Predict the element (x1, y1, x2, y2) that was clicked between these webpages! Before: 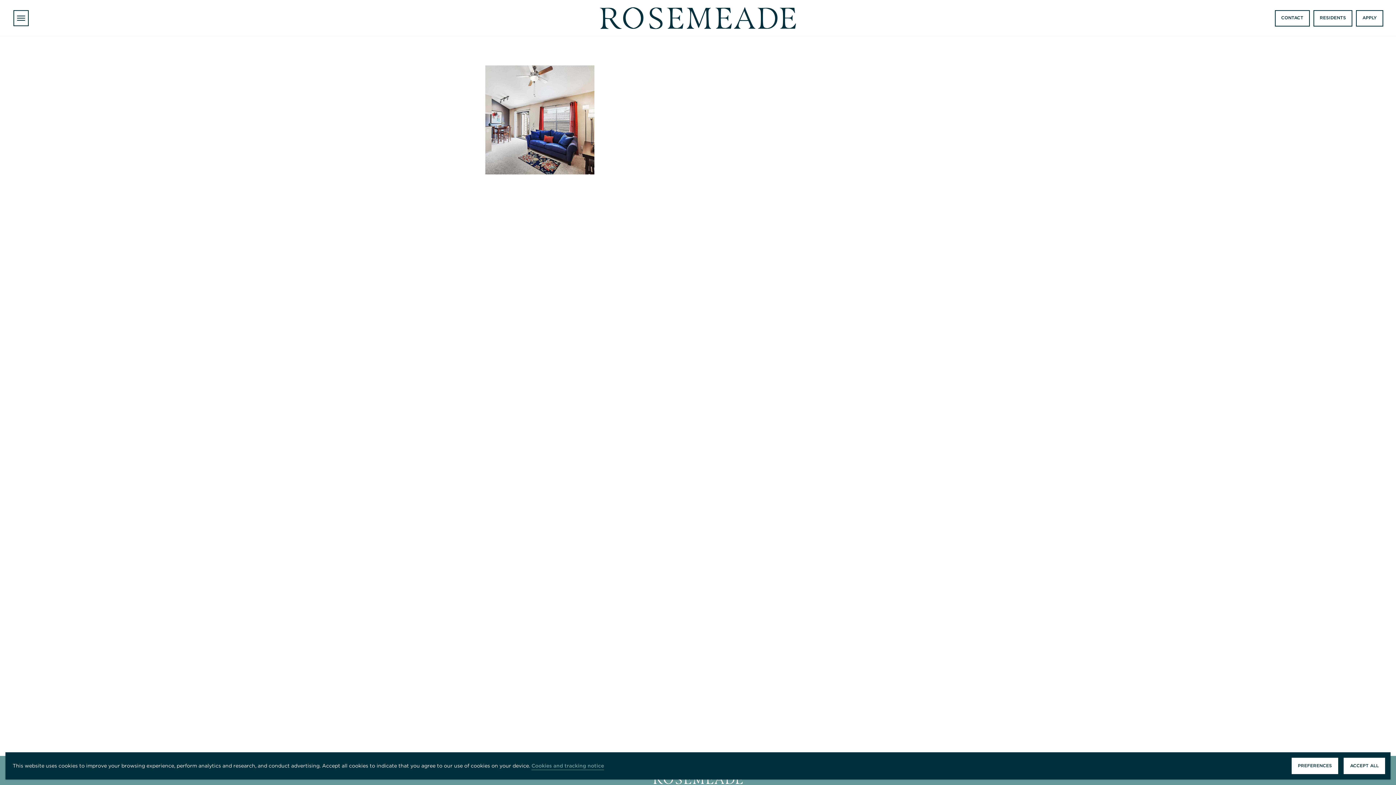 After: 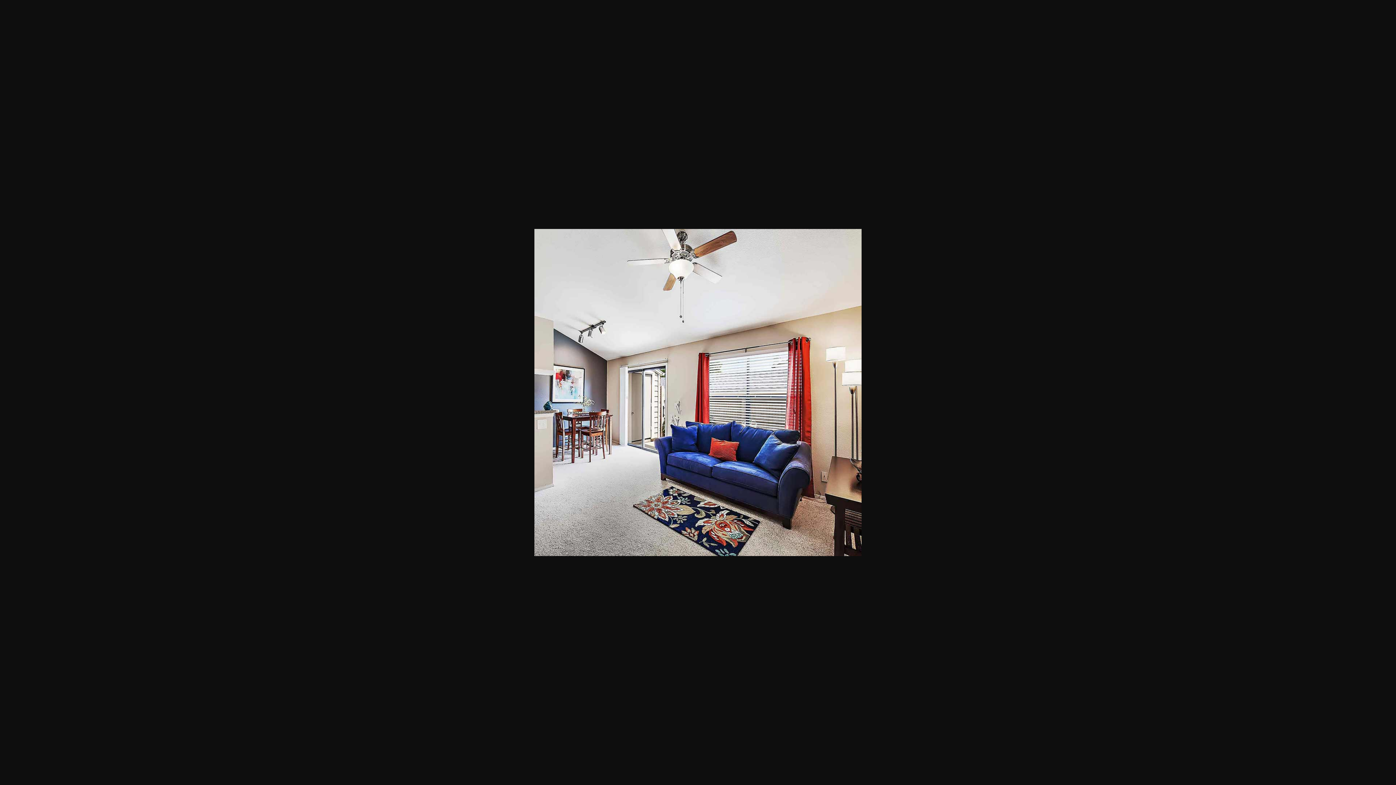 Action: bbox: (485, 116, 594, 122)